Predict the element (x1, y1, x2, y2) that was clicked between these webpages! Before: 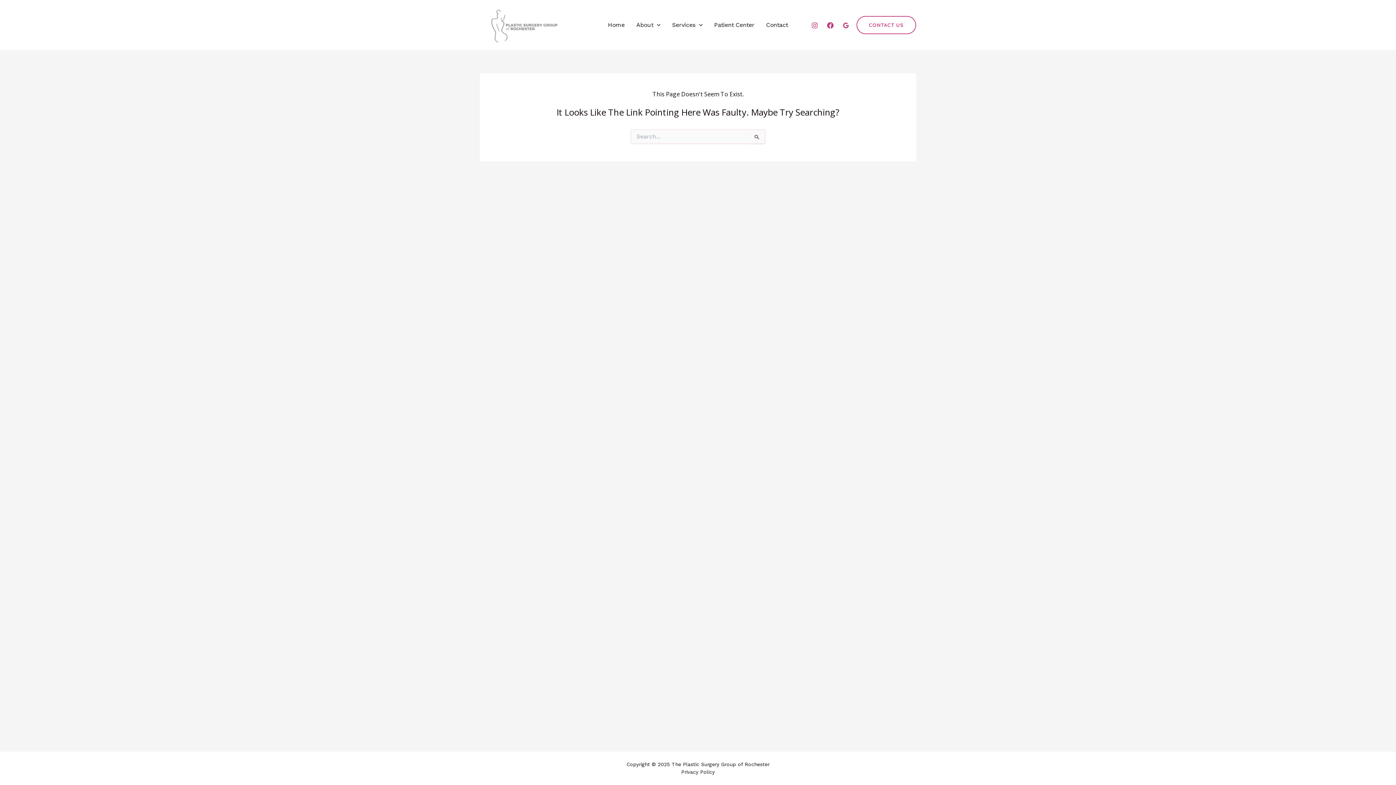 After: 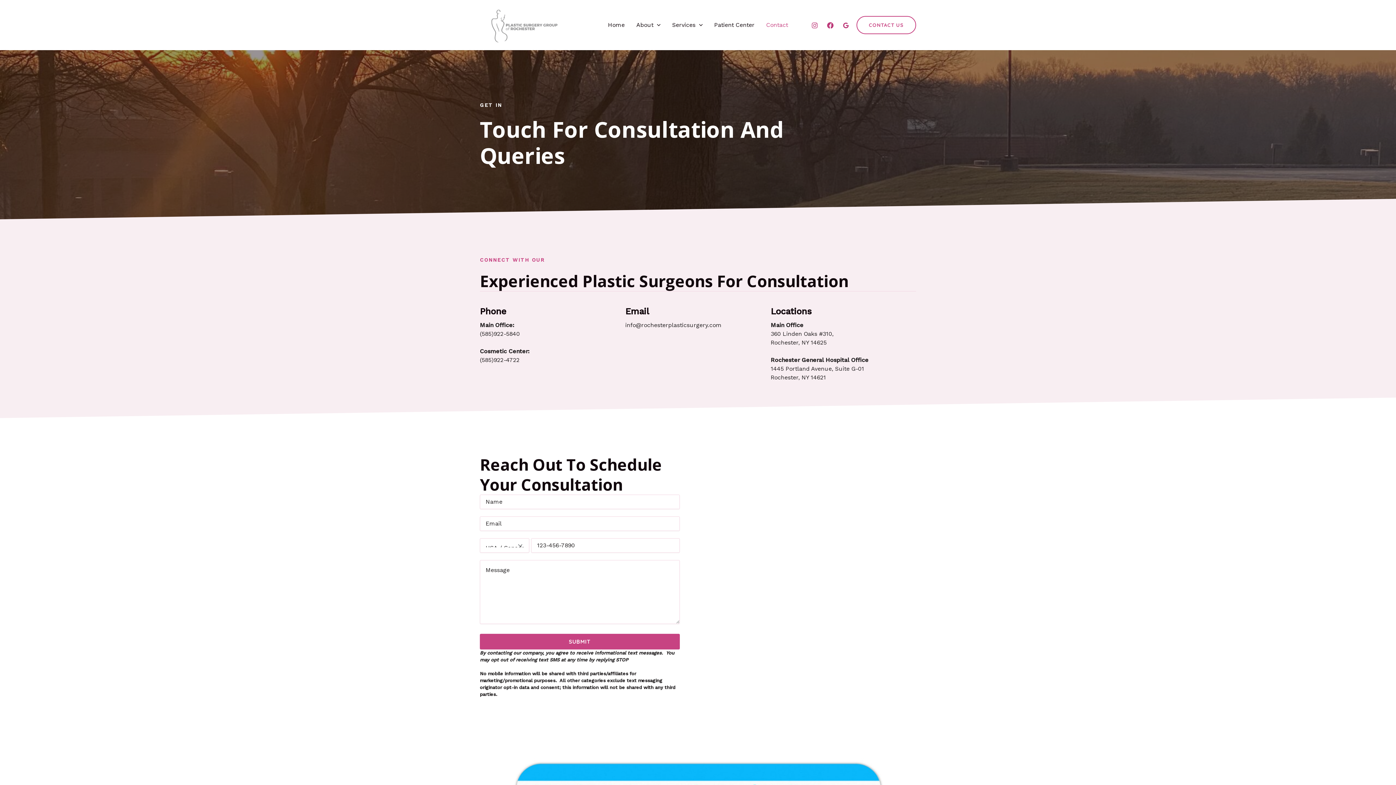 Action: label: Contact bbox: (760, 10, 794, 39)